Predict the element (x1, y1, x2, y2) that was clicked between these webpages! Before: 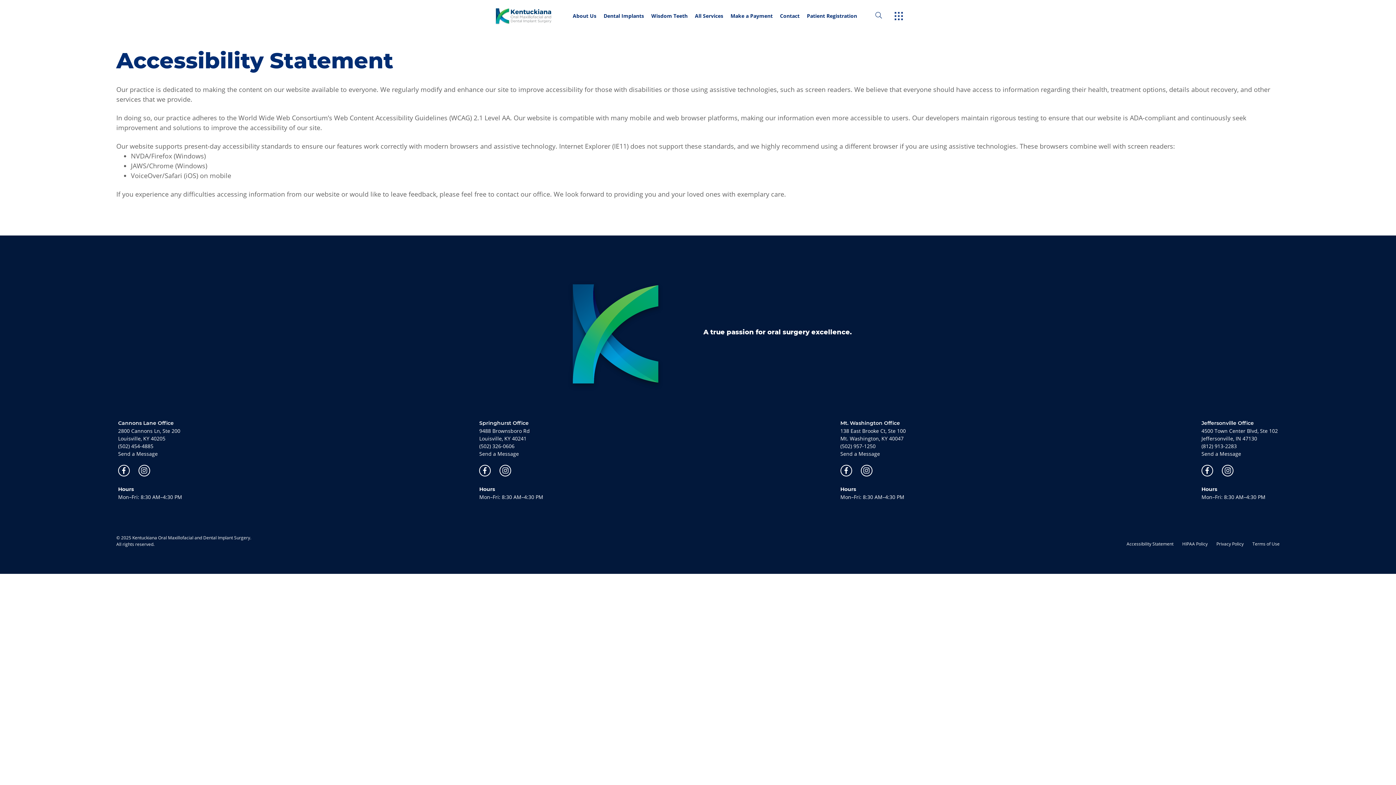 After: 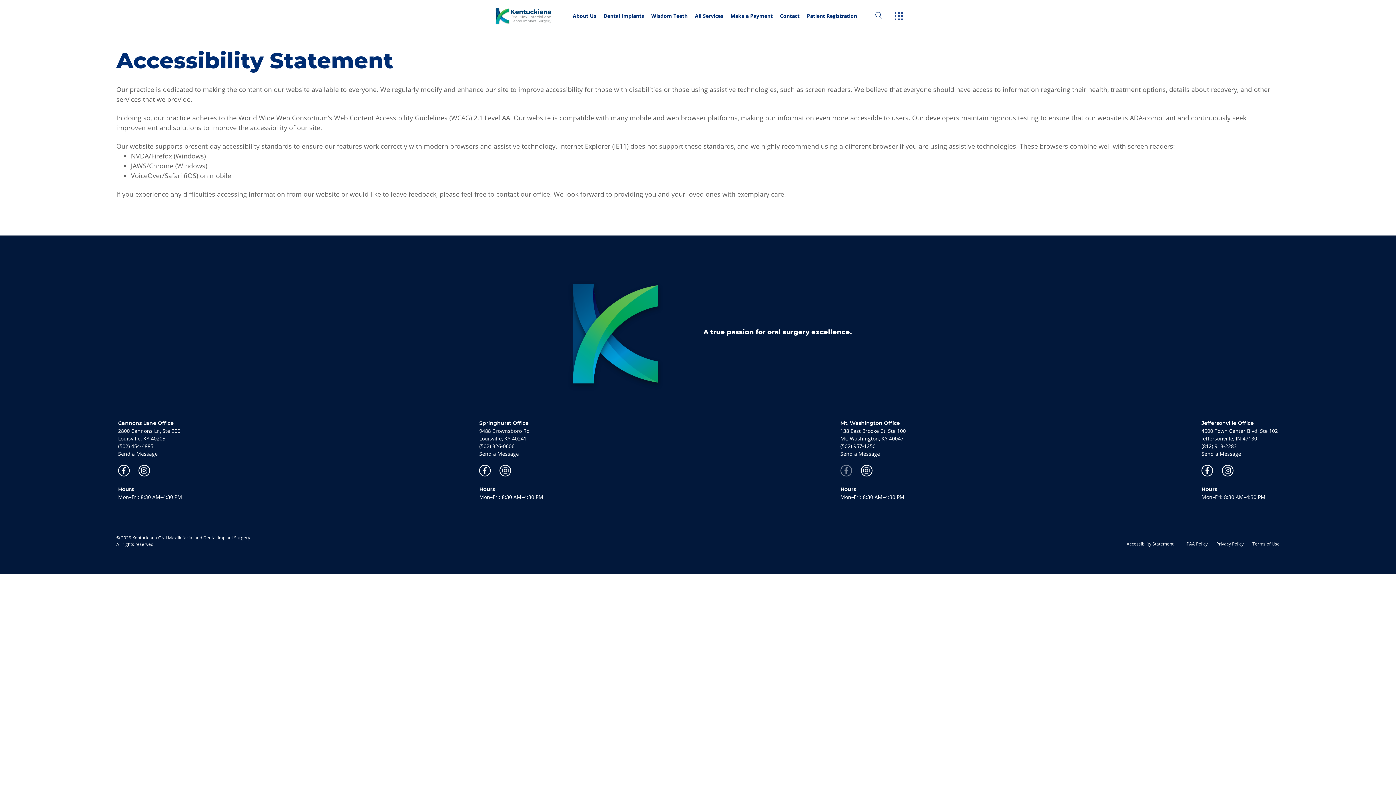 Action: bbox: (840, 465, 852, 476)